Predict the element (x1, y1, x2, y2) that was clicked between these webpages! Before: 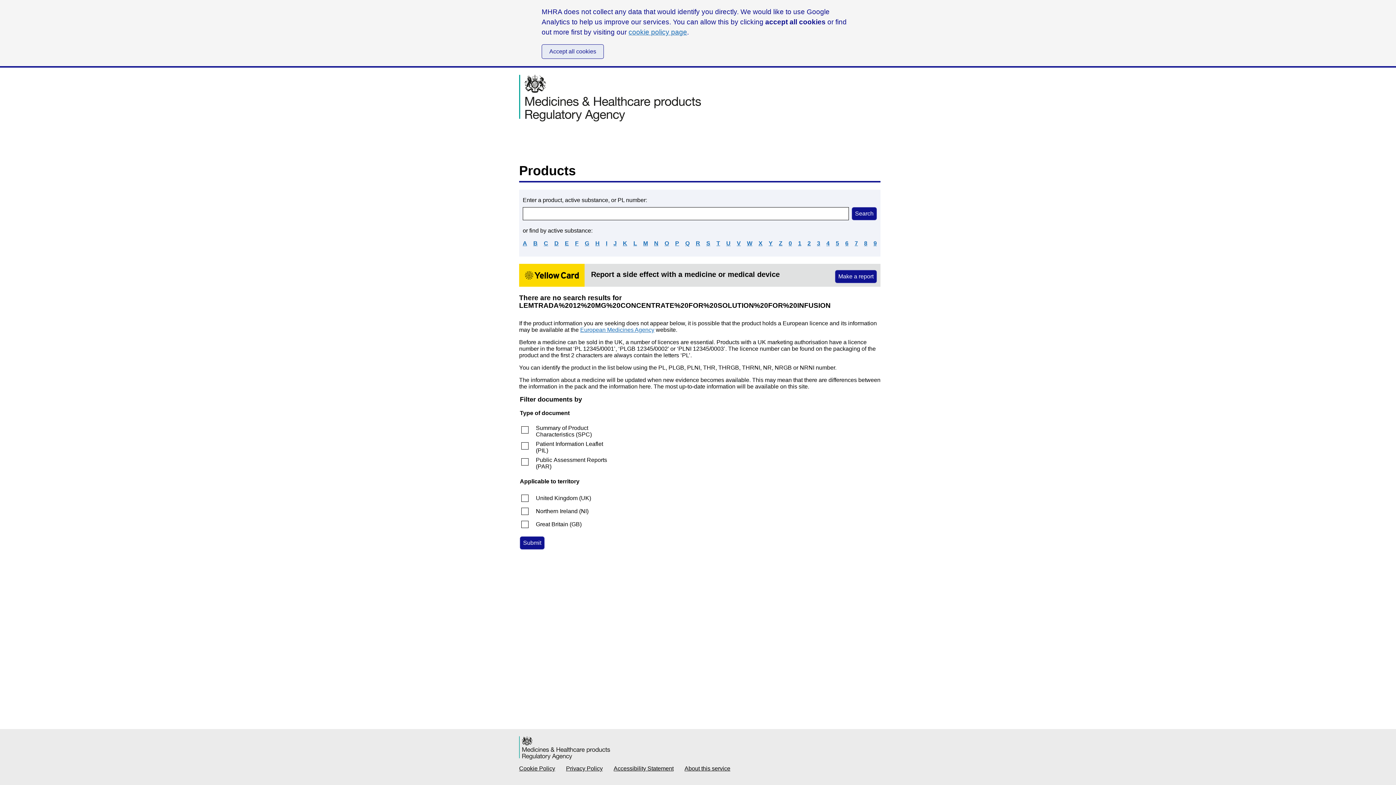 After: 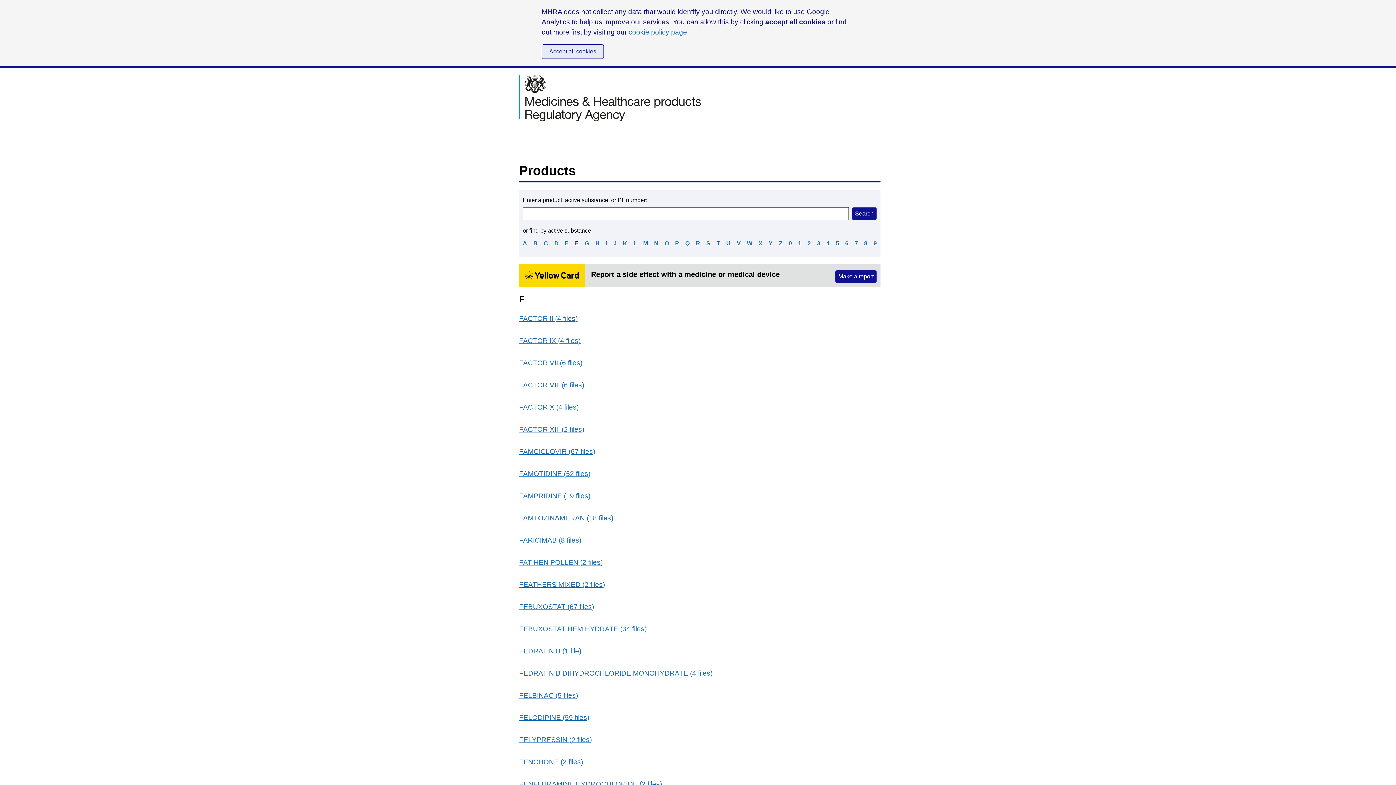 Action: label: F bbox: (575, 240, 578, 246)